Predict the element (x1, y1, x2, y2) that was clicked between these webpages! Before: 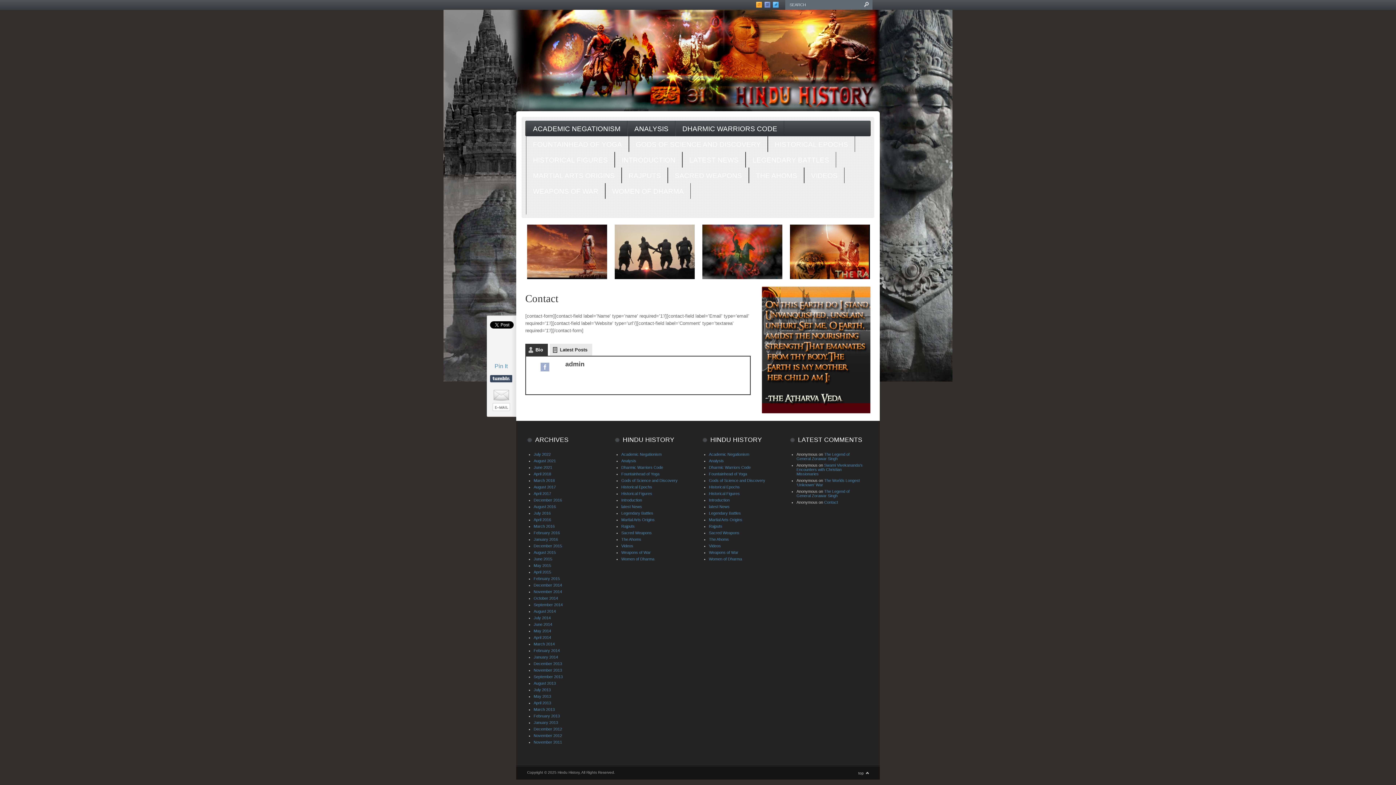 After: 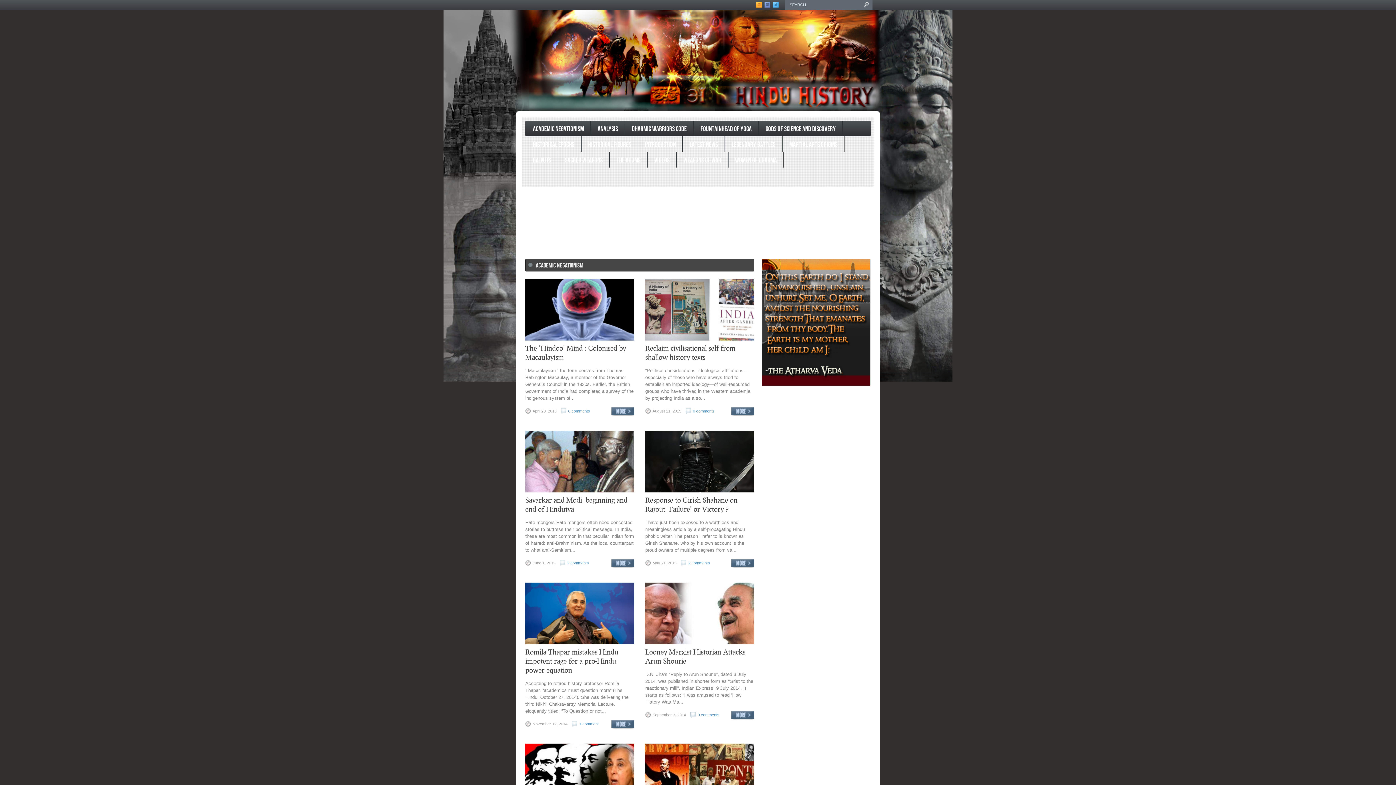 Action: bbox: (709, 452, 749, 456) label: Academic Negationism